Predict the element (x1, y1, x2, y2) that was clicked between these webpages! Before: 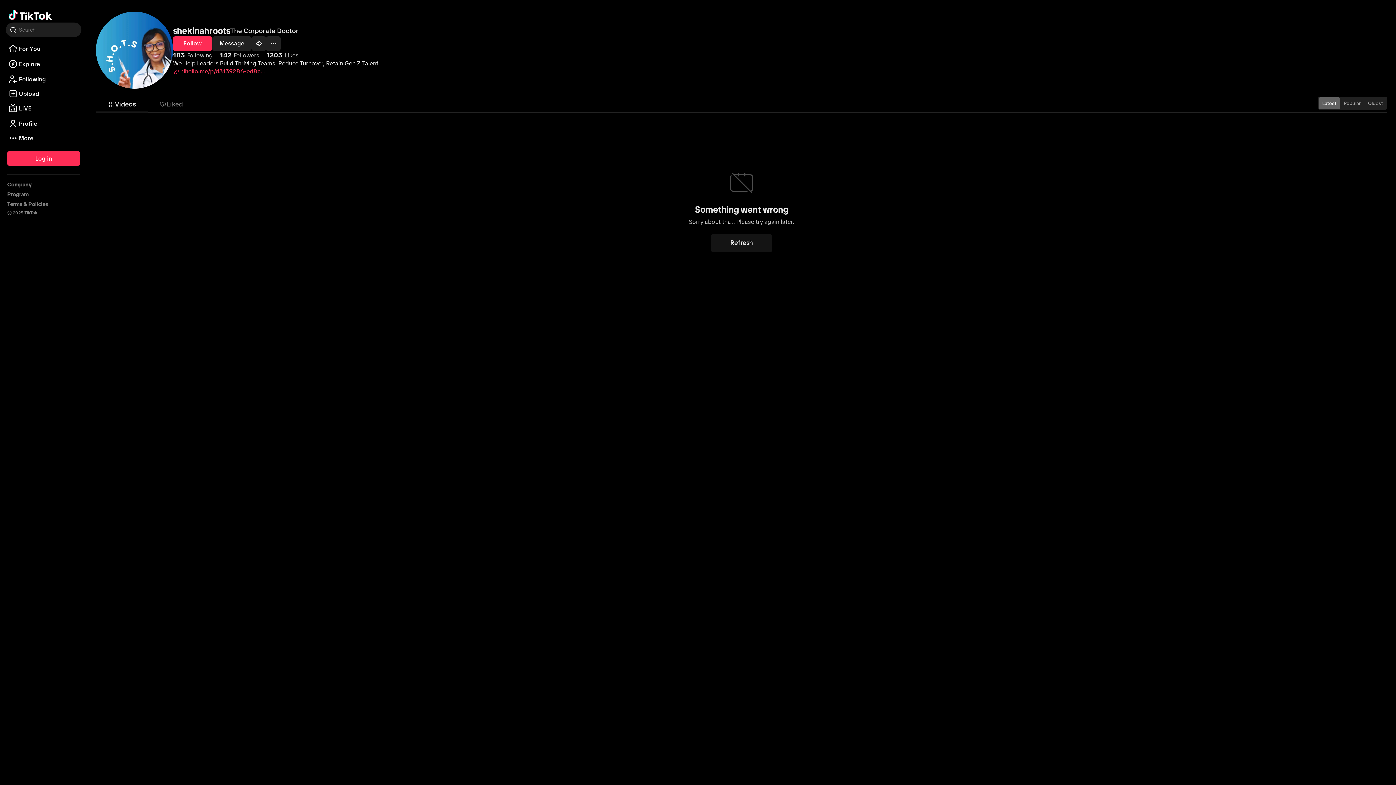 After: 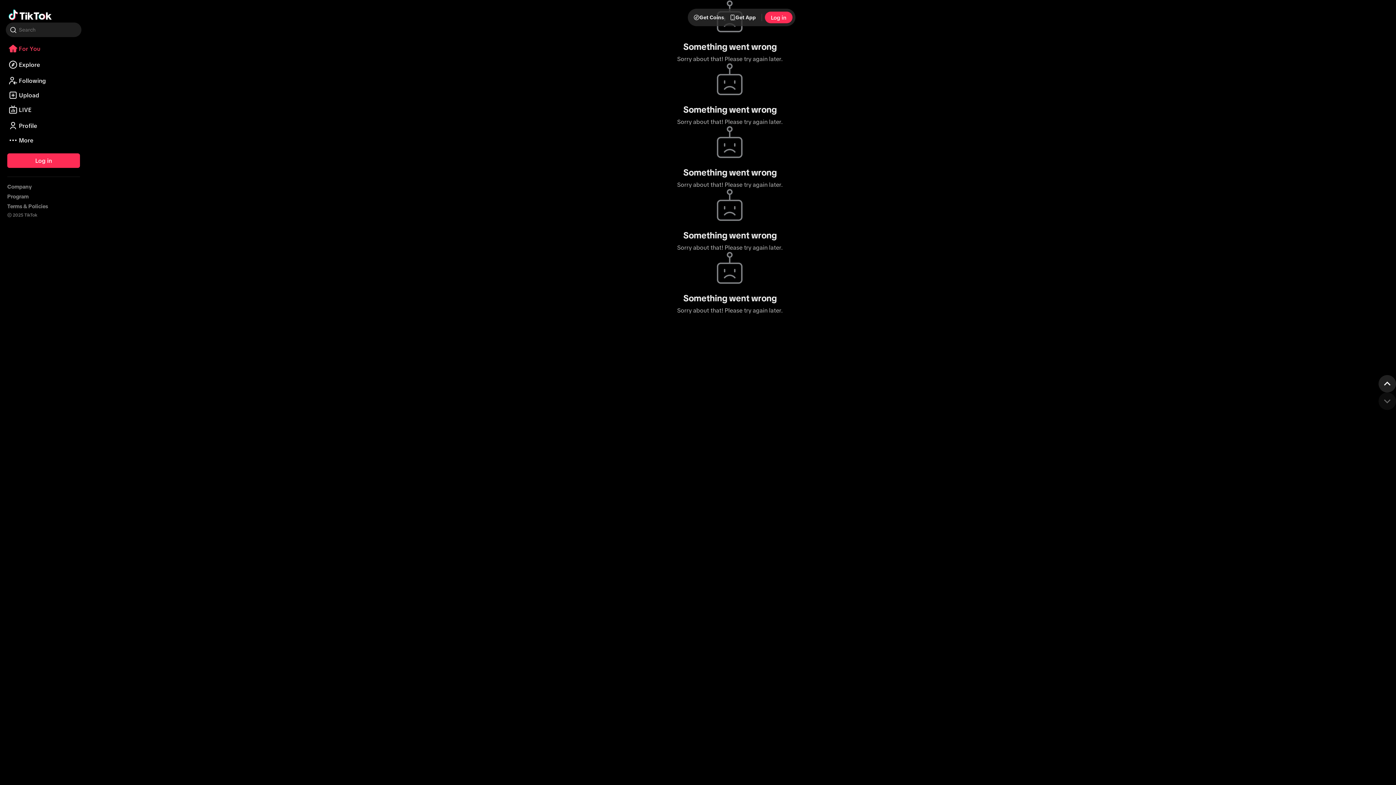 Action: label: Go to TikTok For You feed bbox: (8, 7, 51, 22)